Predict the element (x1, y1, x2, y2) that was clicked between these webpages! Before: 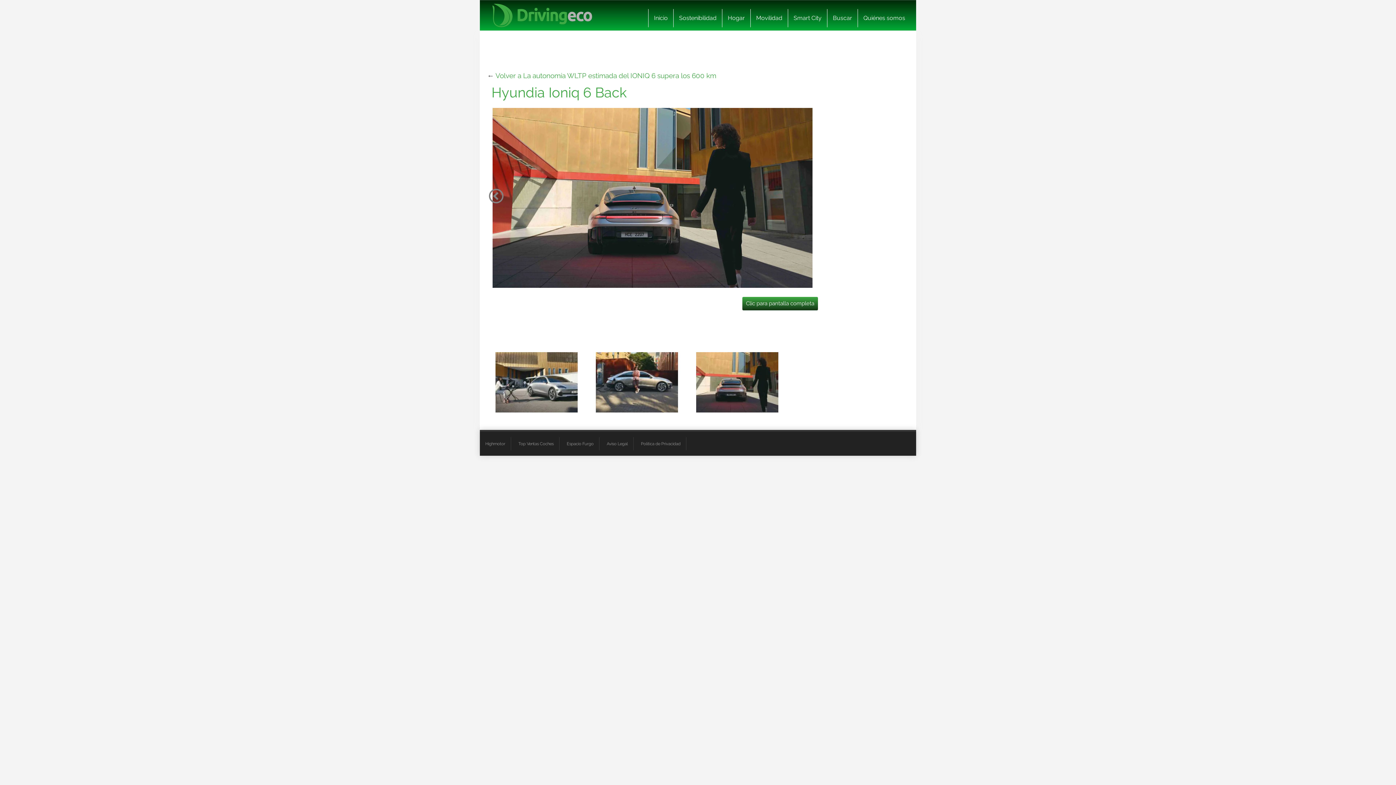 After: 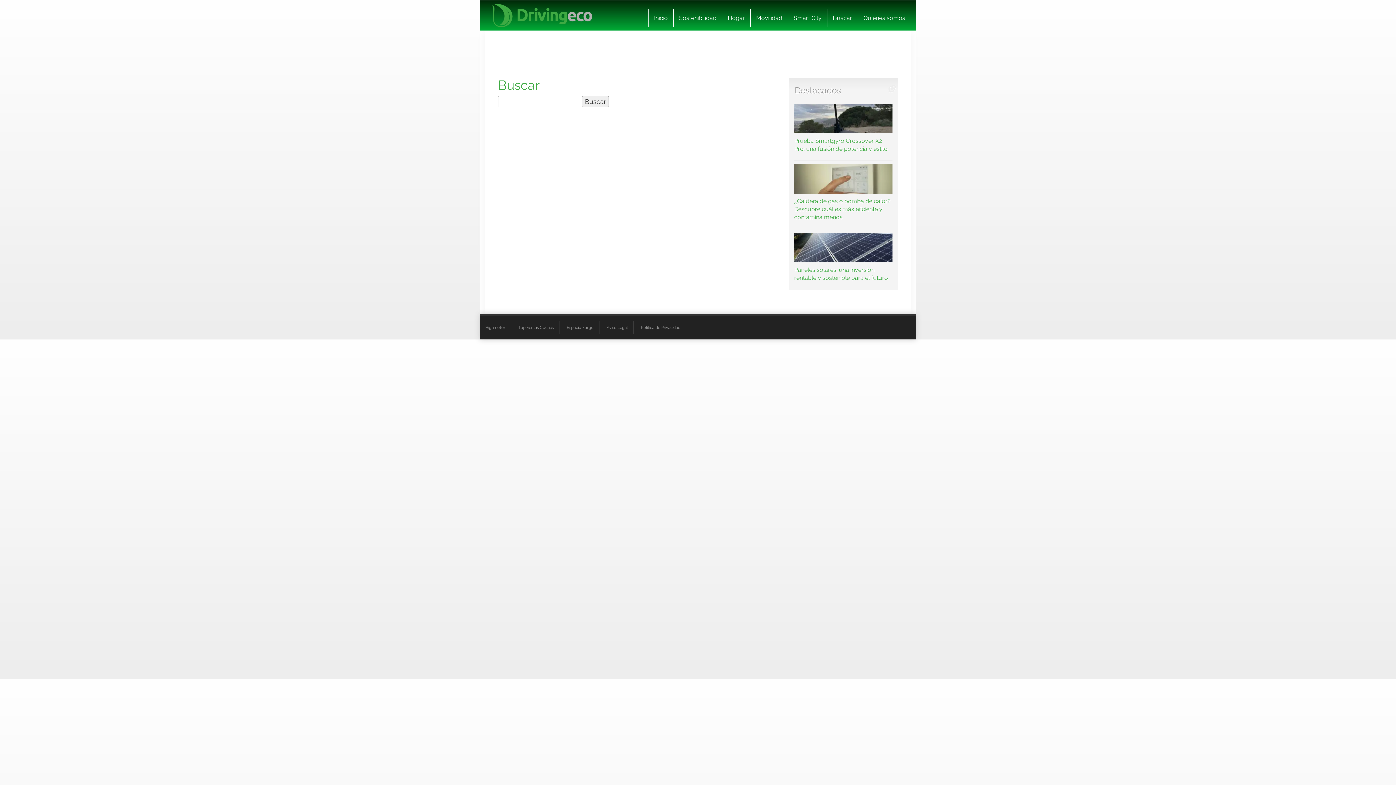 Action: bbox: (827, 9, 857, 27) label: Buscar